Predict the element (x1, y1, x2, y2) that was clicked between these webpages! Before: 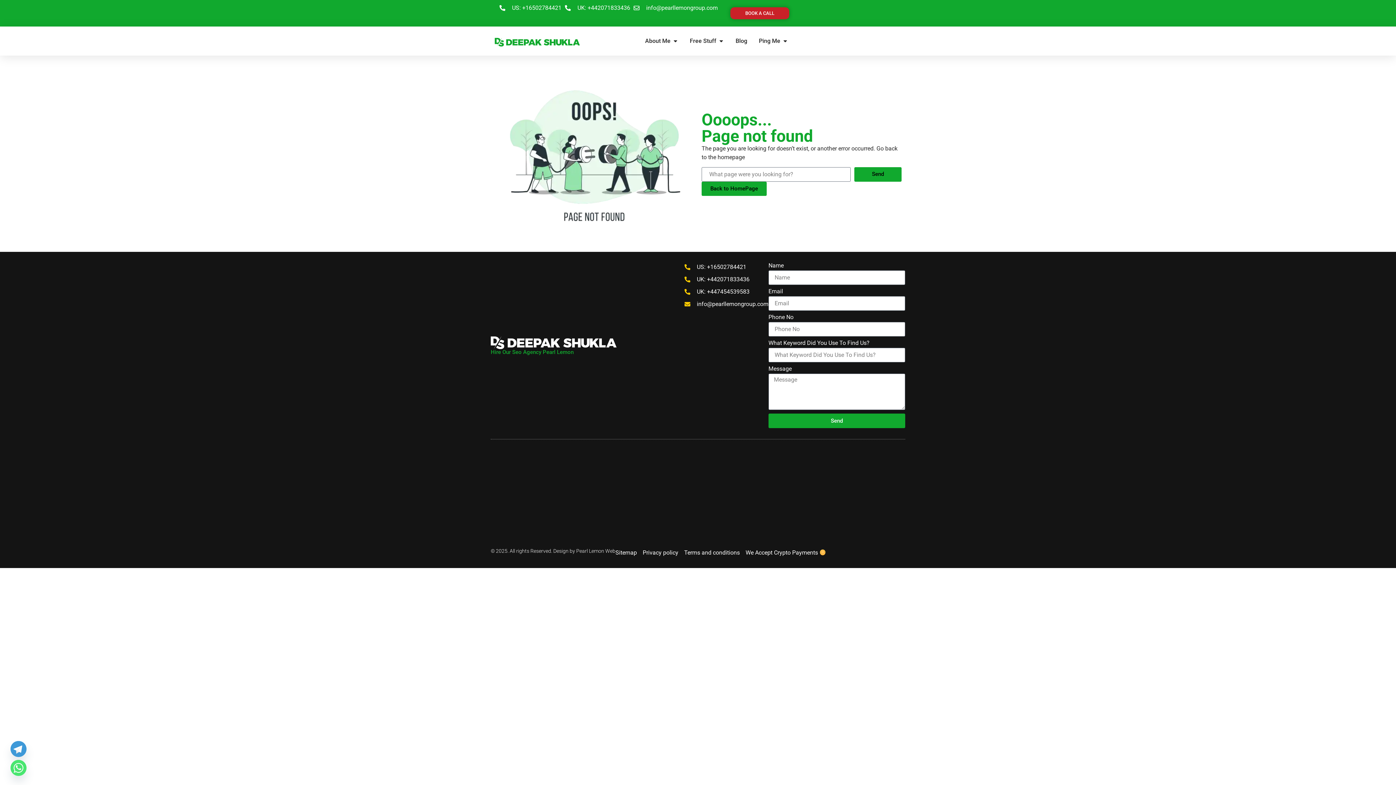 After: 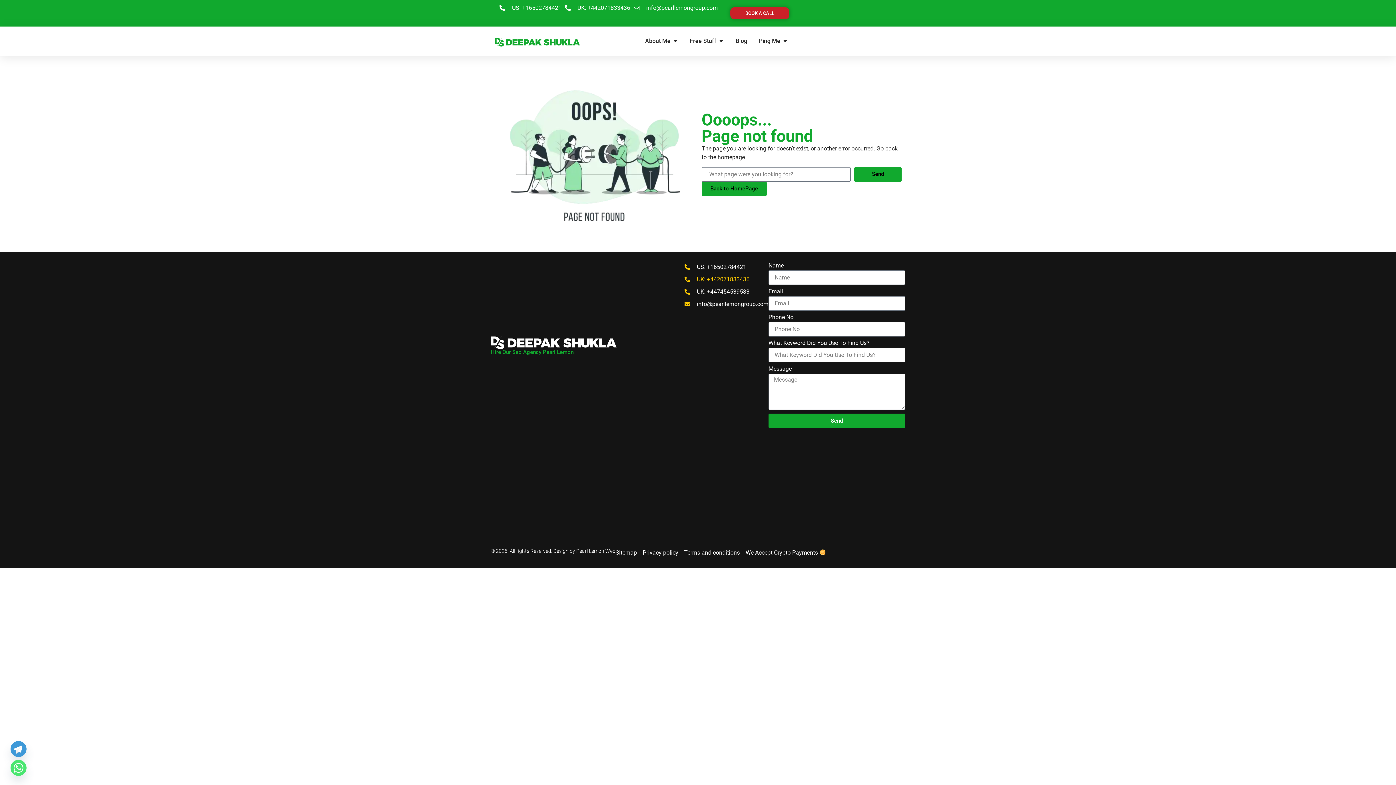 Action: bbox: (684, 275, 768, 284) label: UK: +442071833436